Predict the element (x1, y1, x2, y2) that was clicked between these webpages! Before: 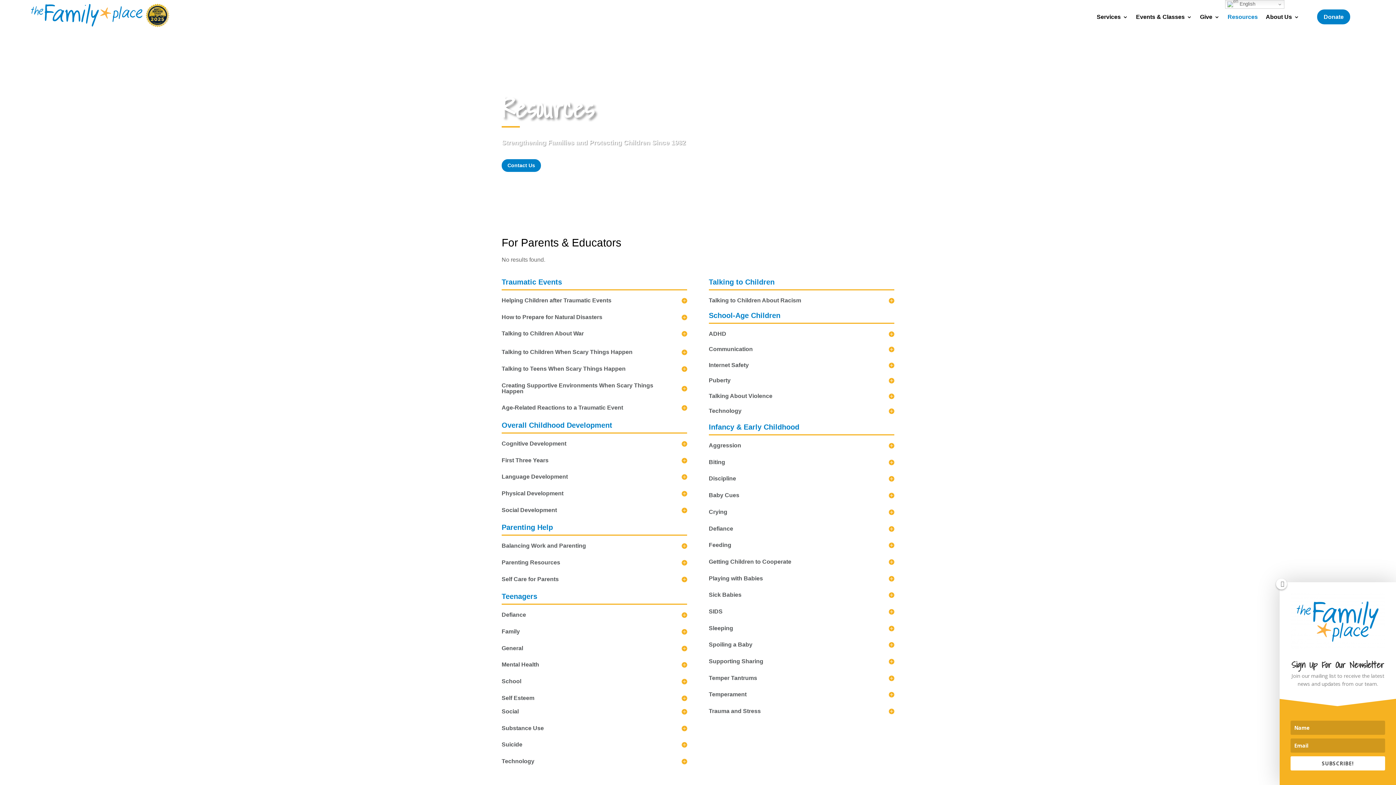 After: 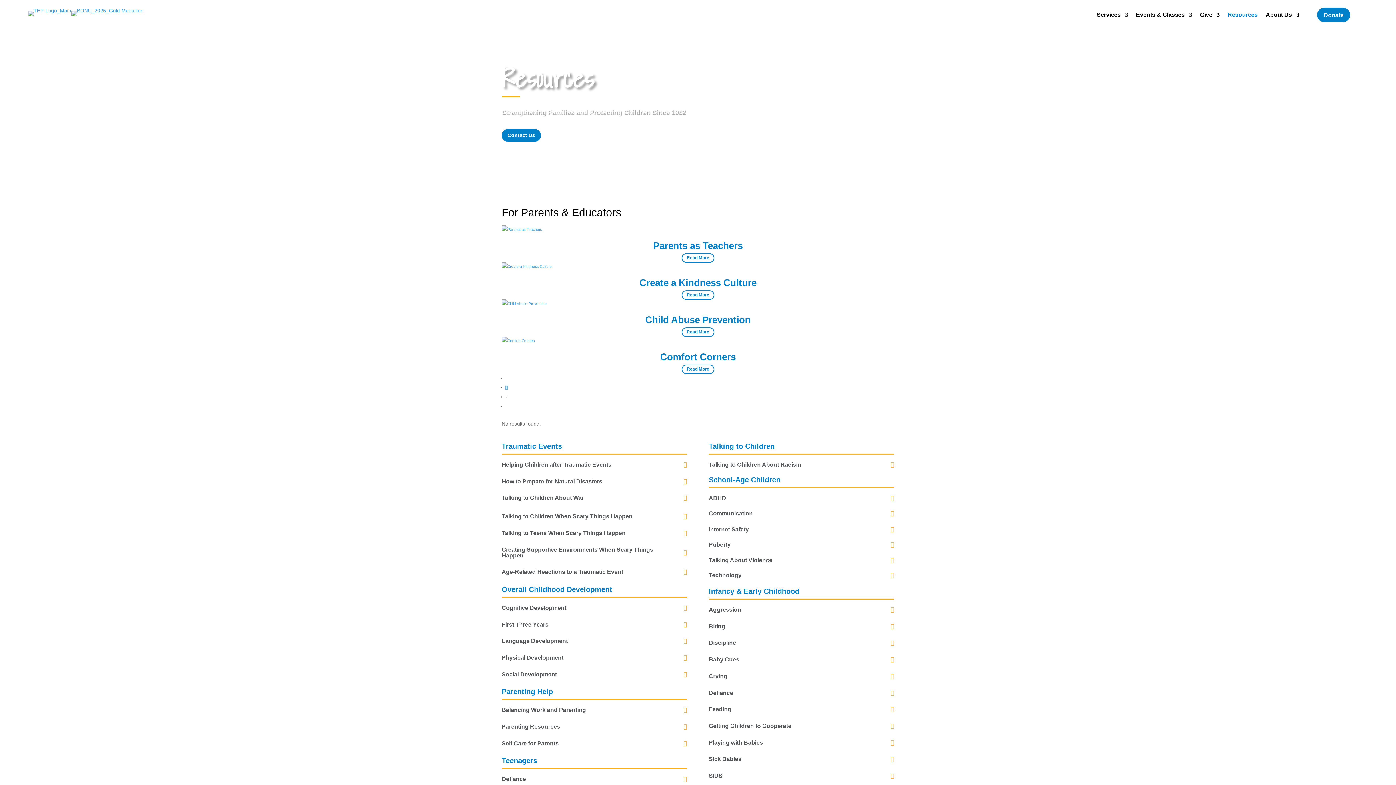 Action: label: Resources bbox: (1227, 14, 1258, 22)